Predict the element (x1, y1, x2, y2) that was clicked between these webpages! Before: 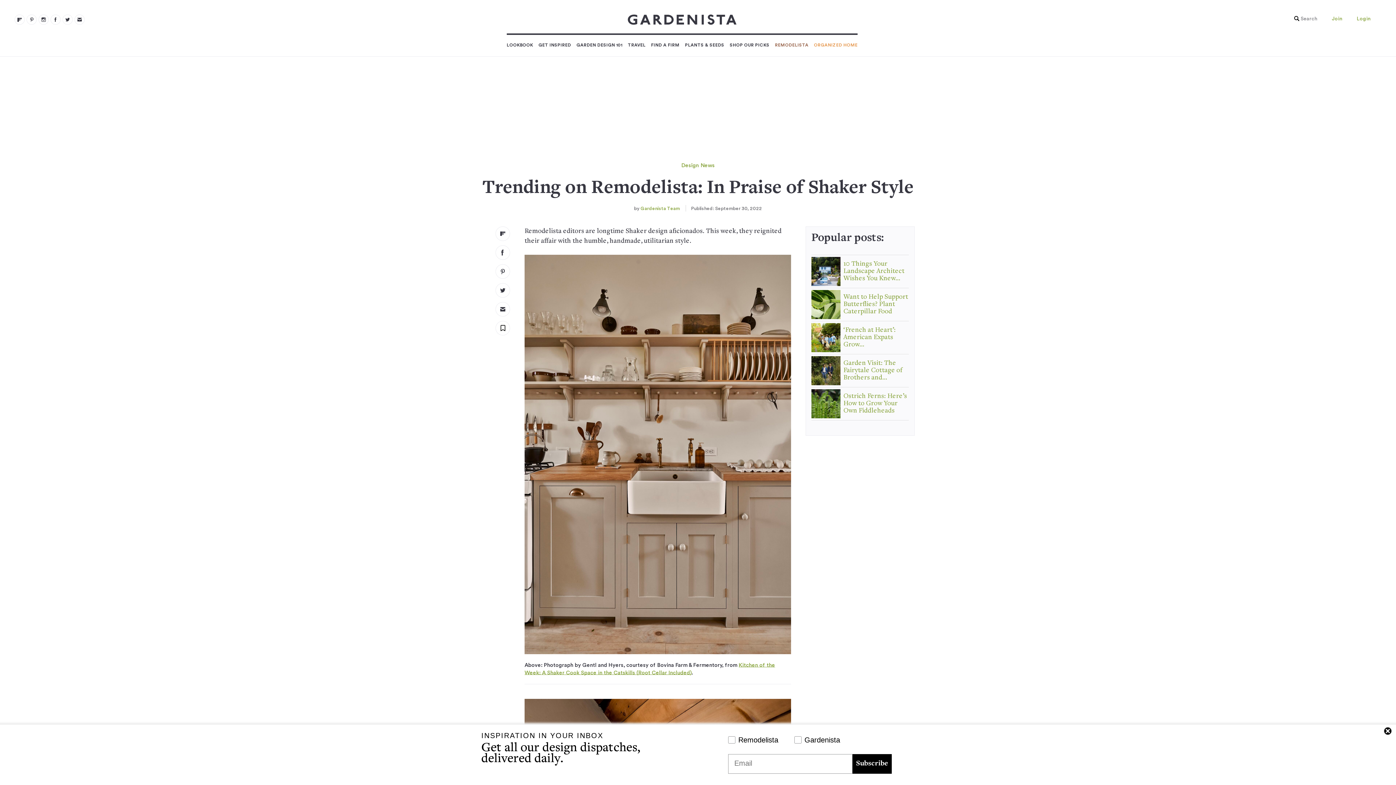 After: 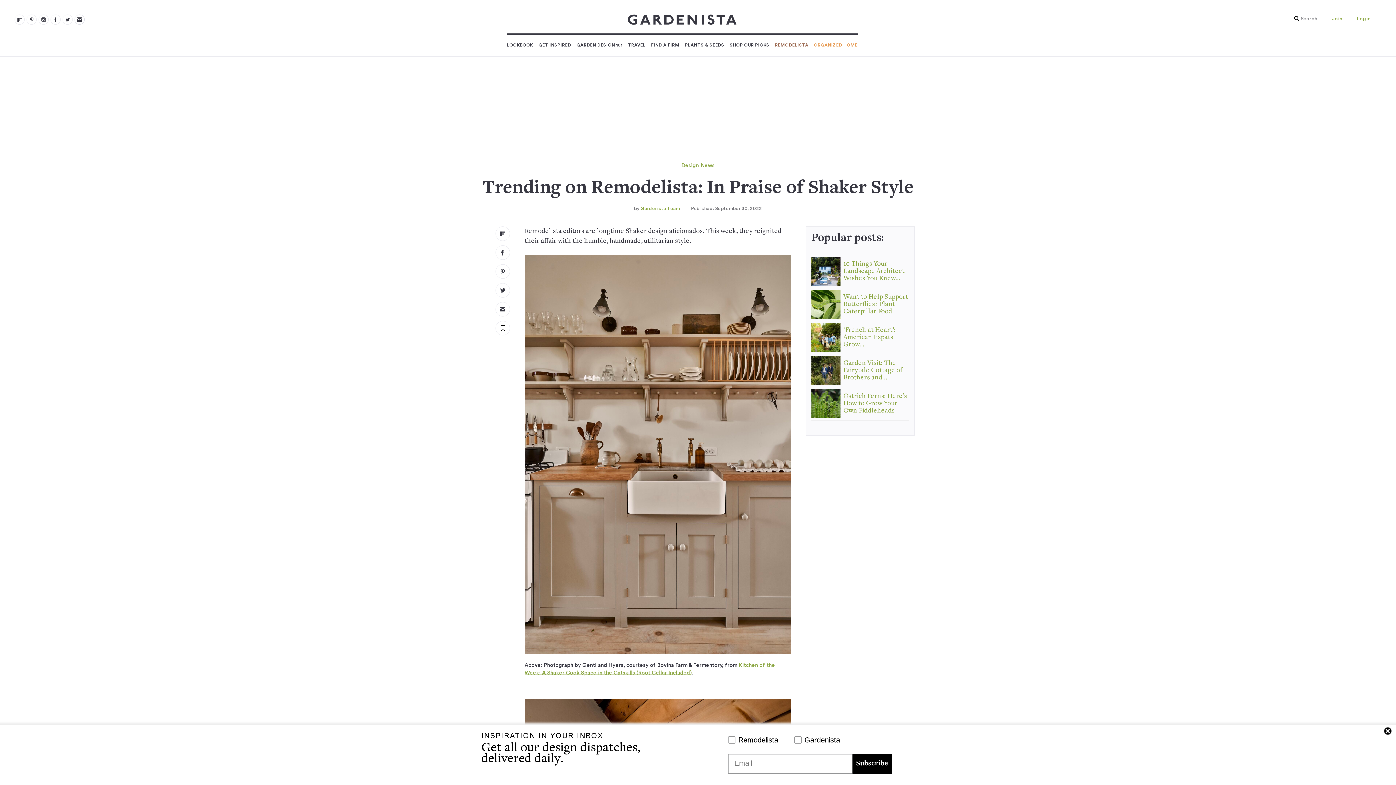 Action: label: email bbox: (74, 14, 84, 24)